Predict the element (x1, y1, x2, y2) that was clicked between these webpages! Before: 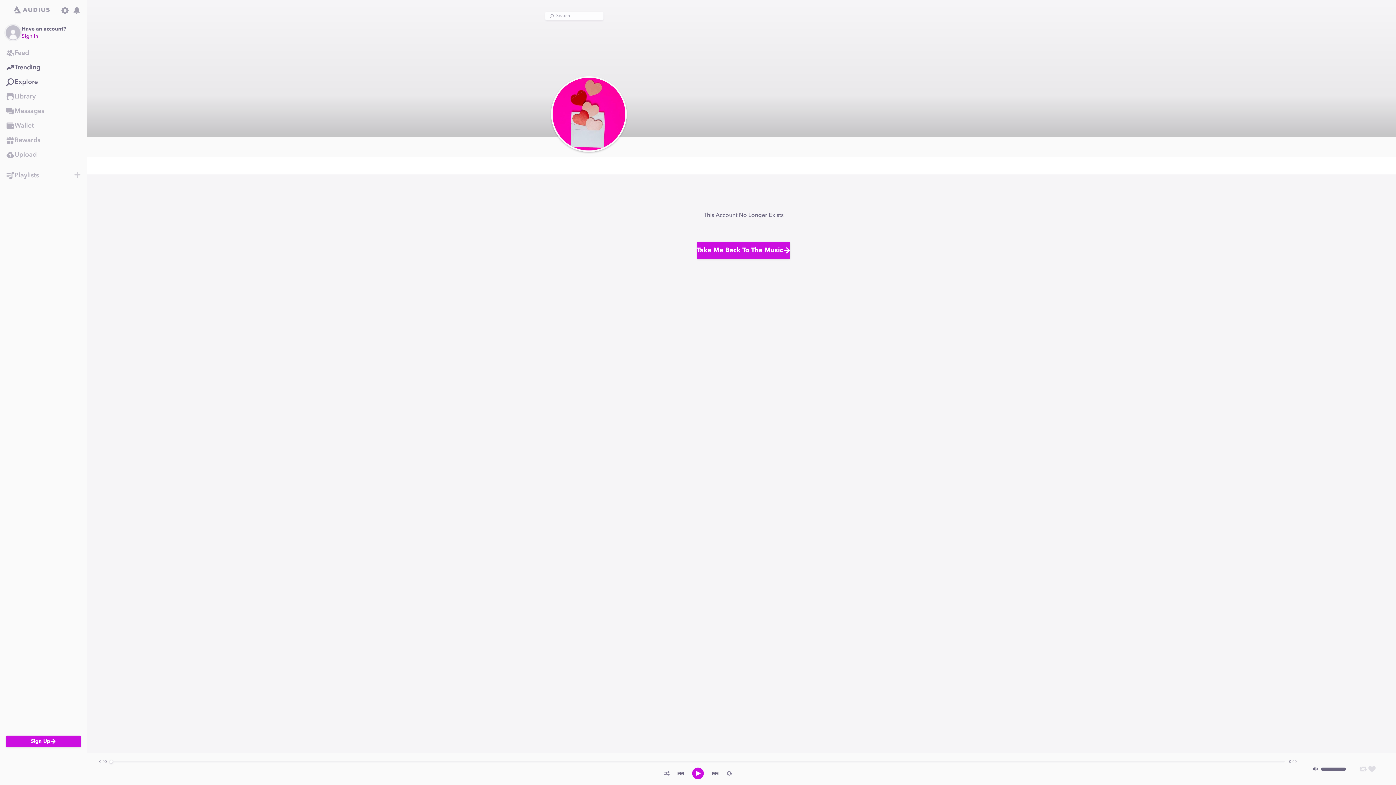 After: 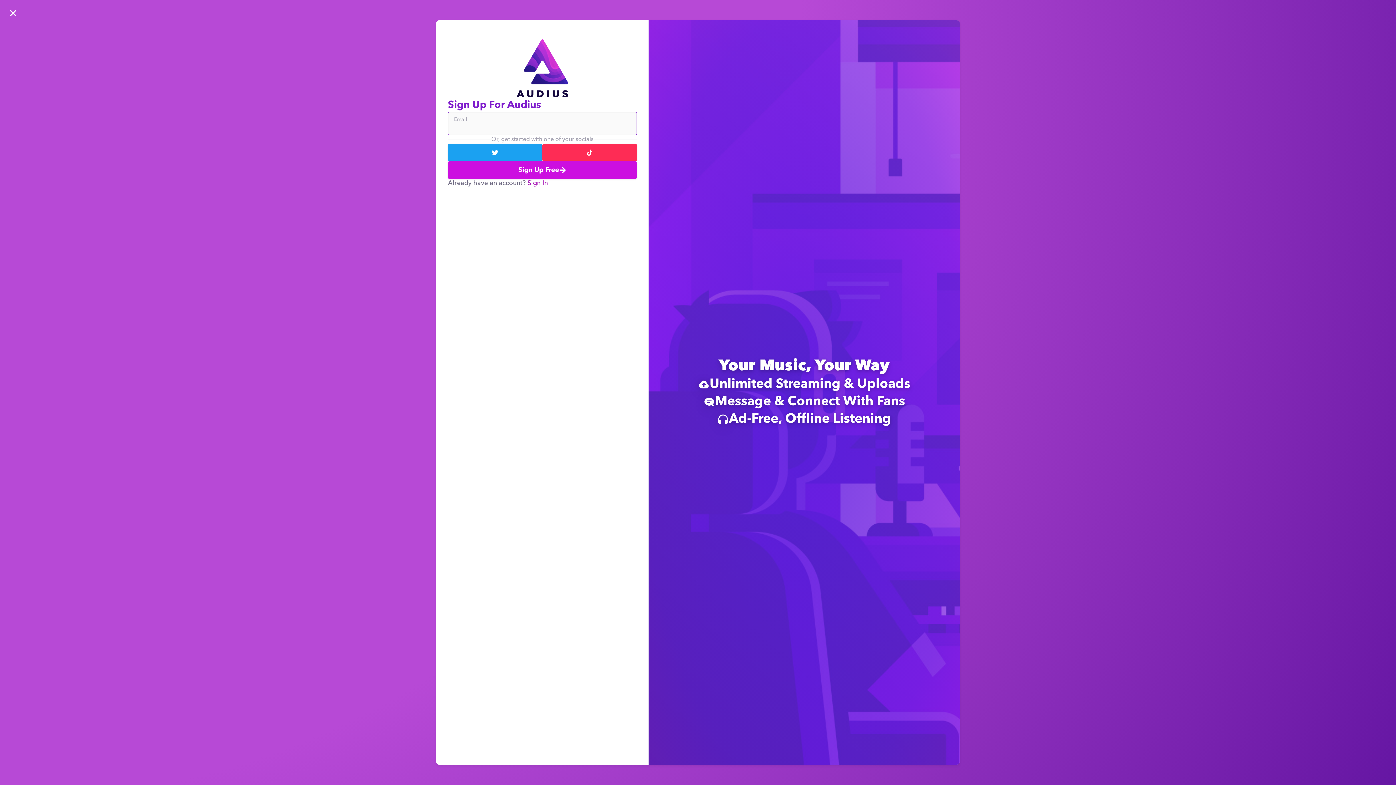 Action: bbox: (0, 89, 86, 104) label: Library